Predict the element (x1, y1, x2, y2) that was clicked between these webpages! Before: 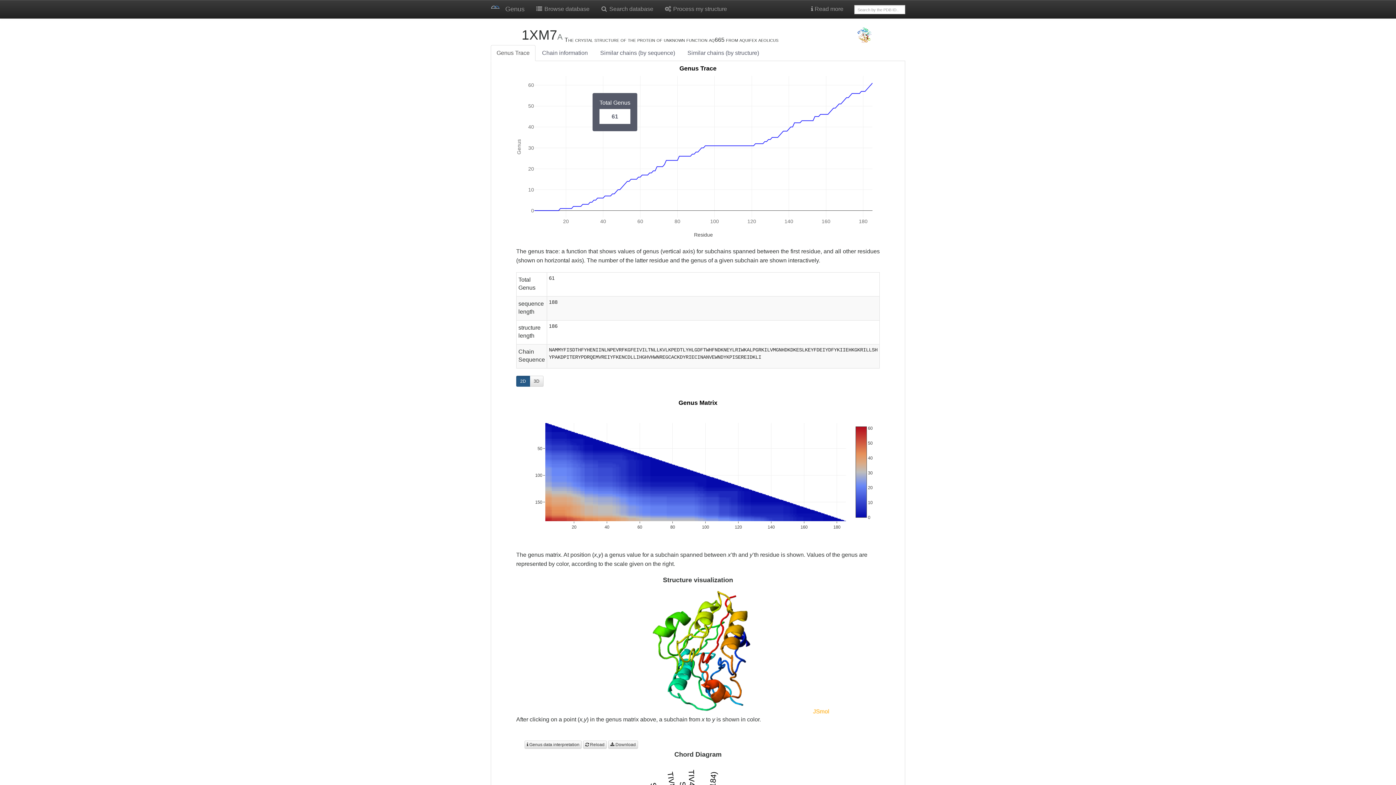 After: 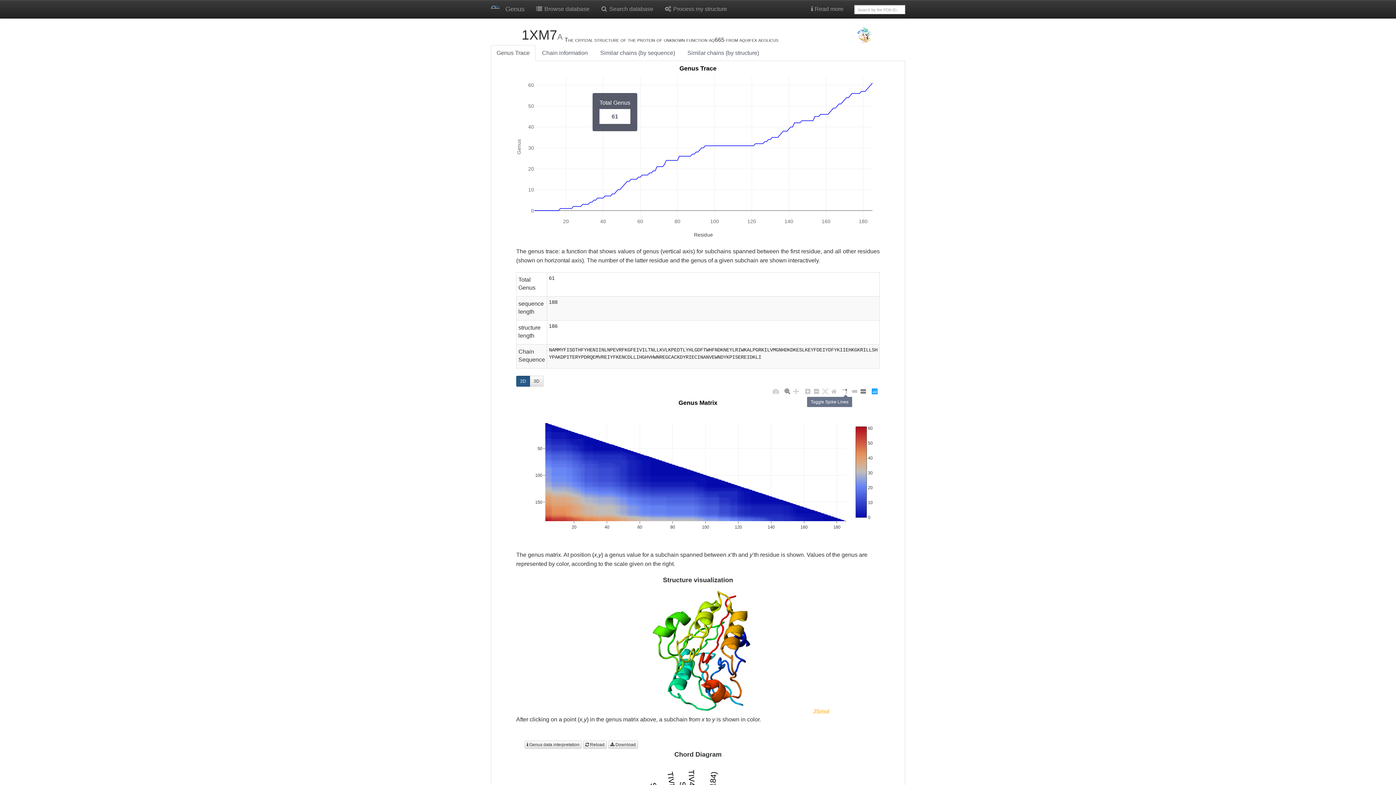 Action: bbox: (841, 387, 850, 396)